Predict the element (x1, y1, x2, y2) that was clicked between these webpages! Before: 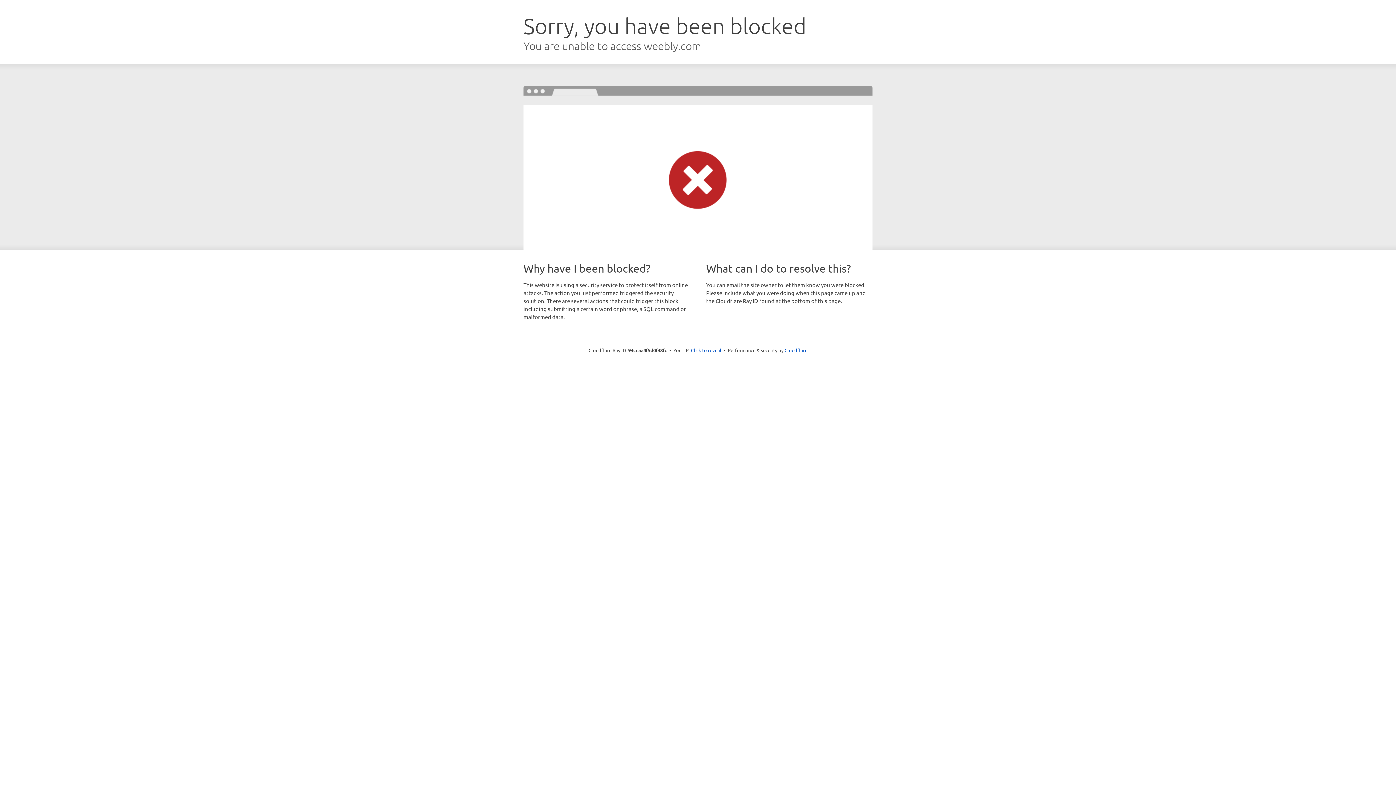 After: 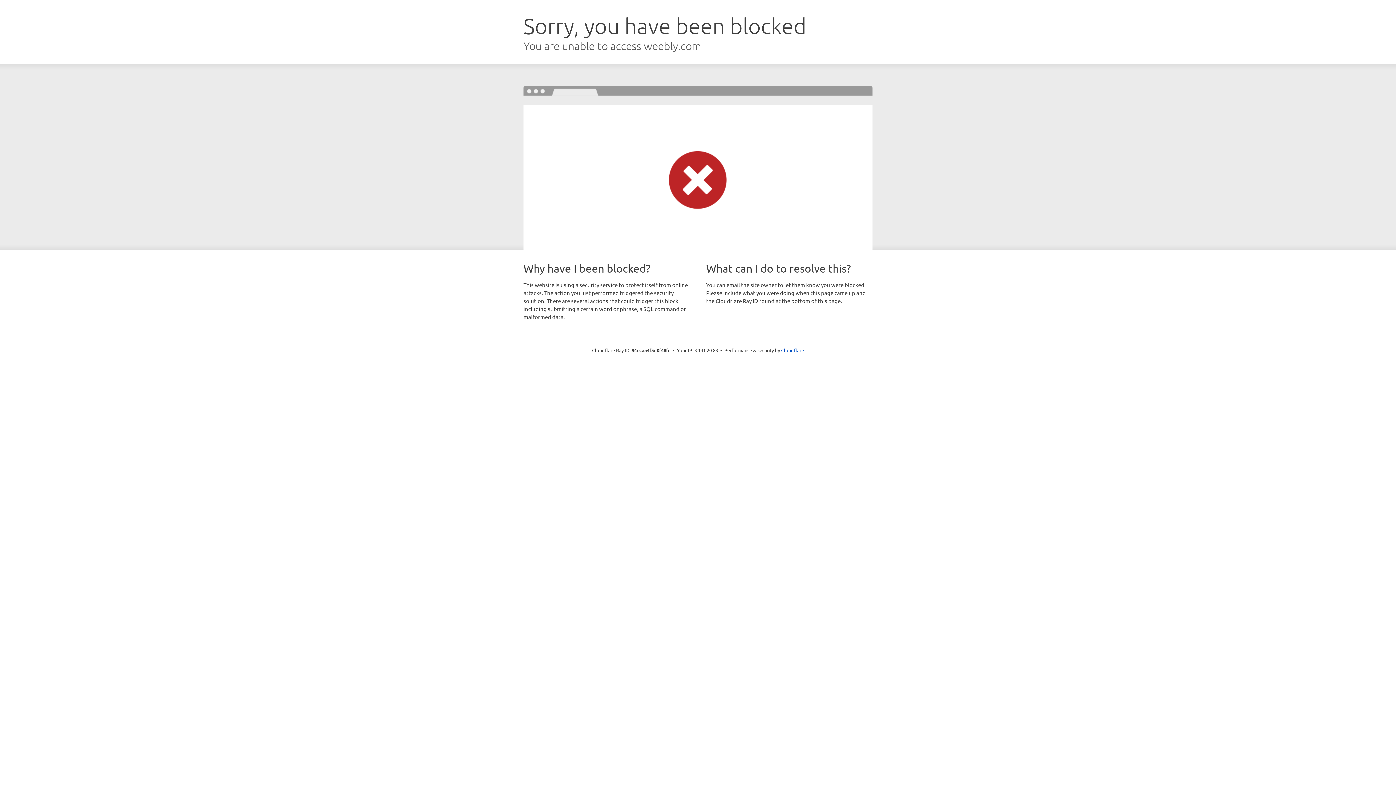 Action: bbox: (691, 346, 721, 353) label: Click to reveal